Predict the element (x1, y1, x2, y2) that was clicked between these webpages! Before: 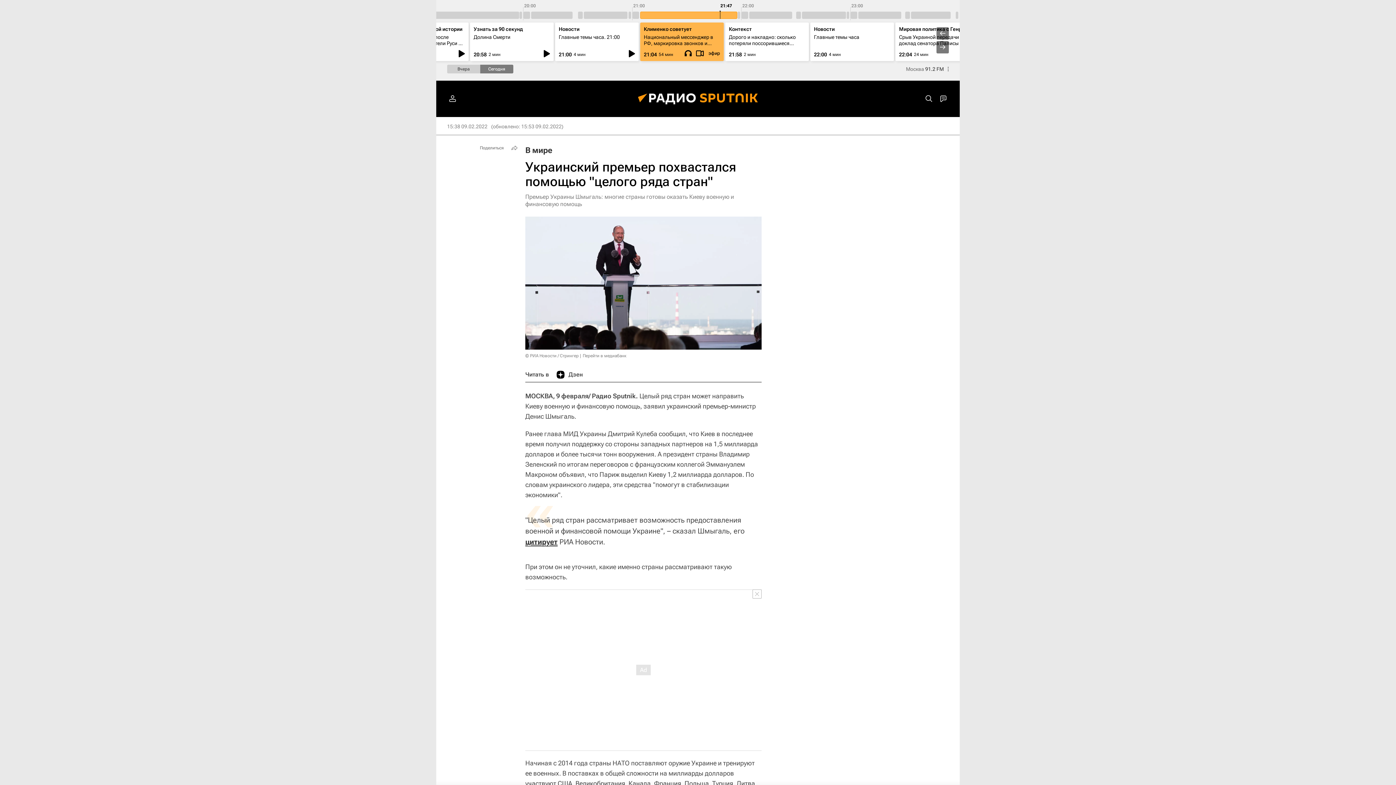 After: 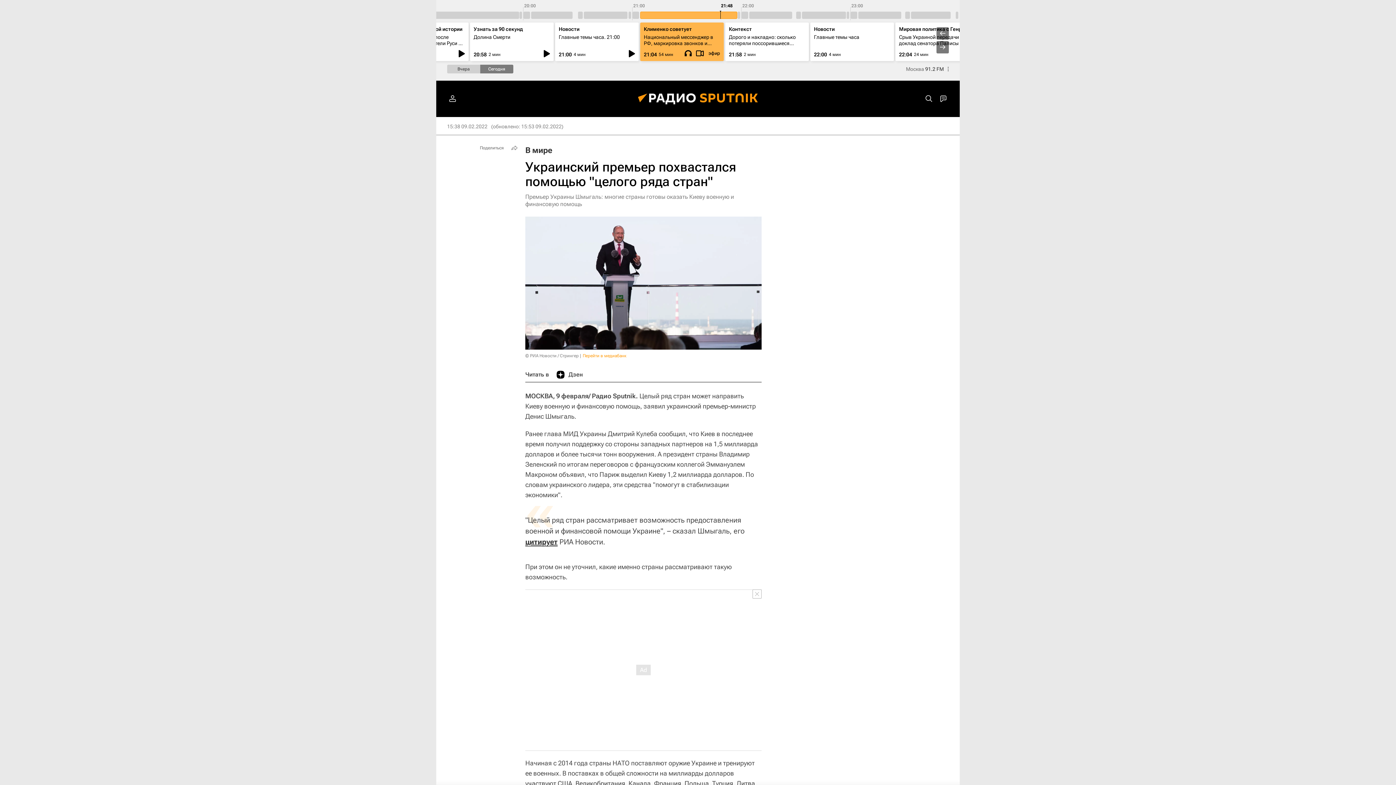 Action: bbox: (582, 353, 626, 358) label: Перейти в медиабанк